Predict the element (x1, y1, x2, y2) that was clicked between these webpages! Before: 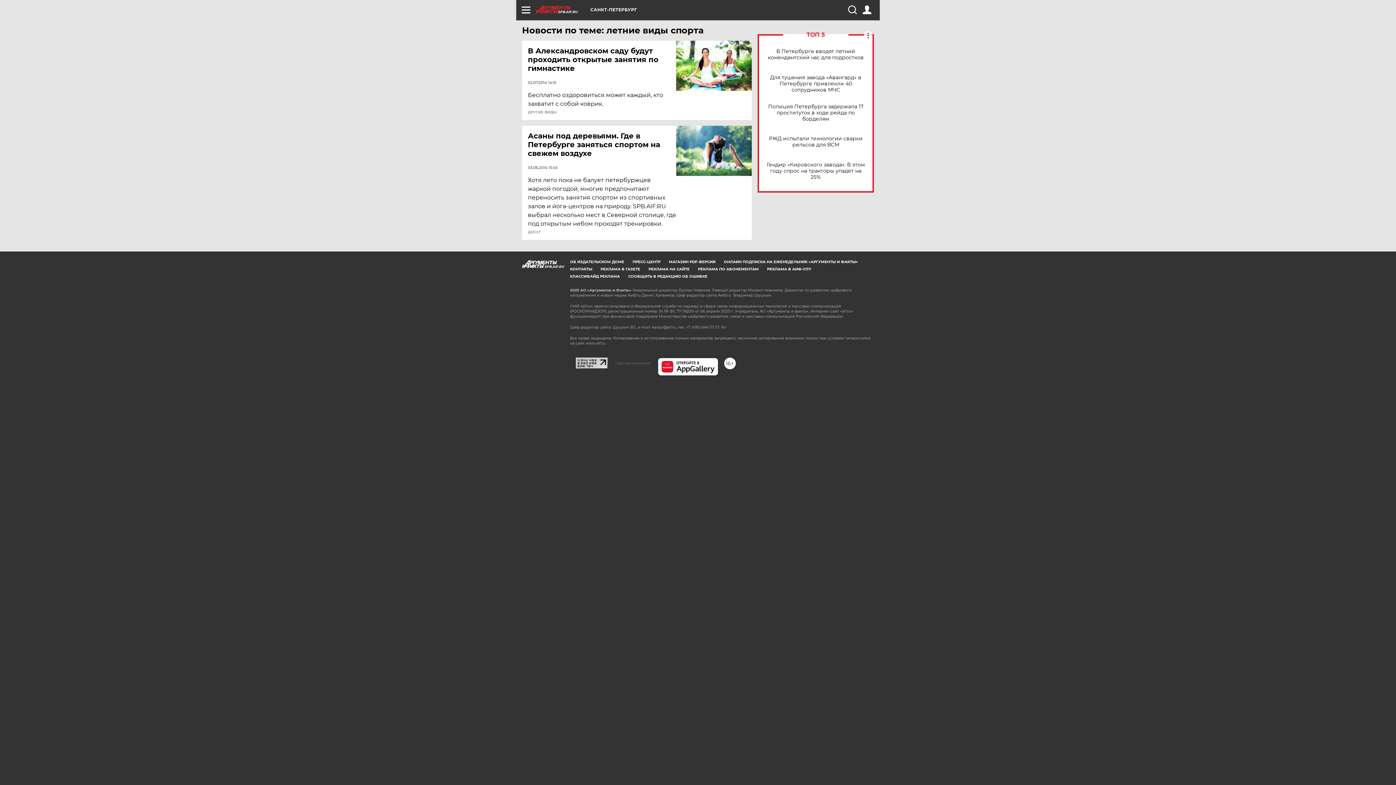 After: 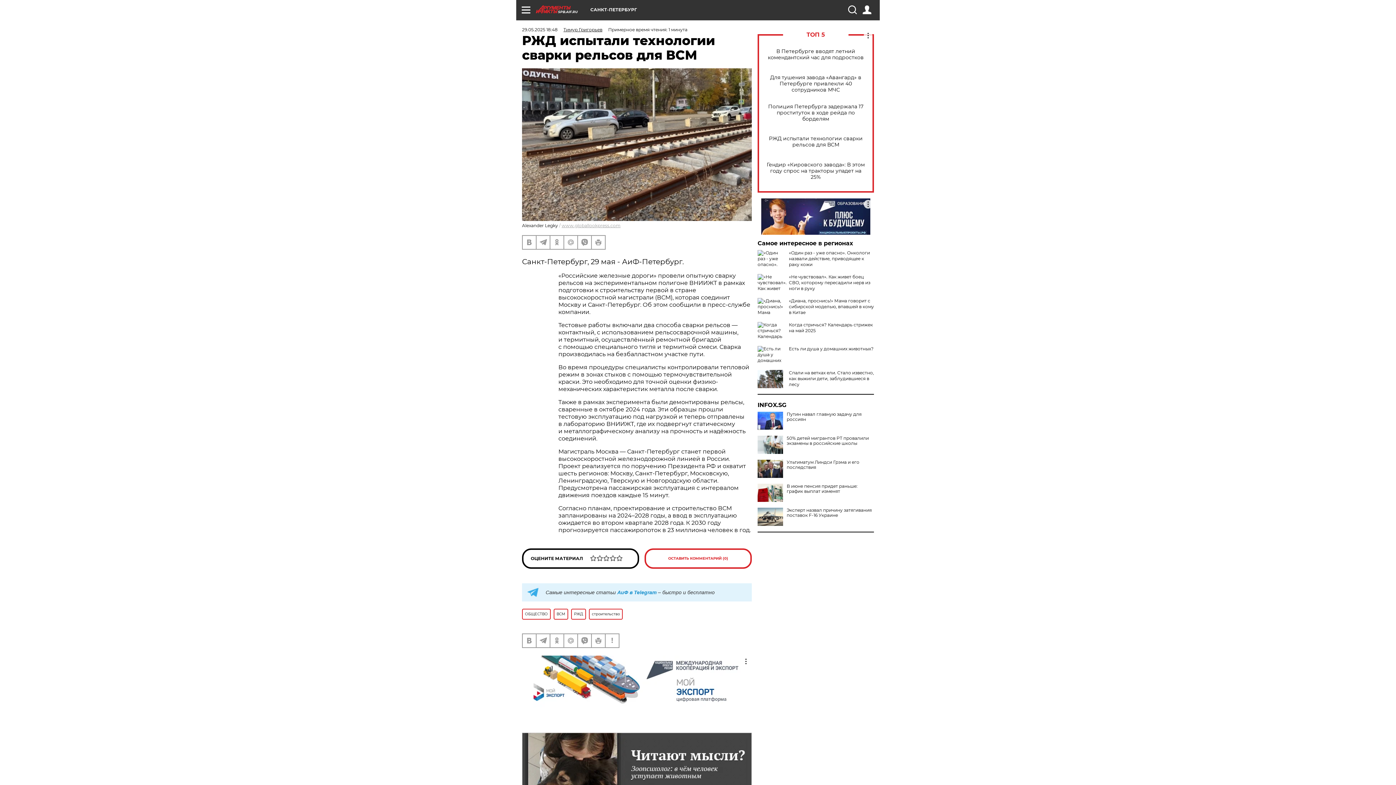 Action: bbox: (765, 135, 866, 148) label: РЖД испытали технологии сварки рельсов для ВСМ